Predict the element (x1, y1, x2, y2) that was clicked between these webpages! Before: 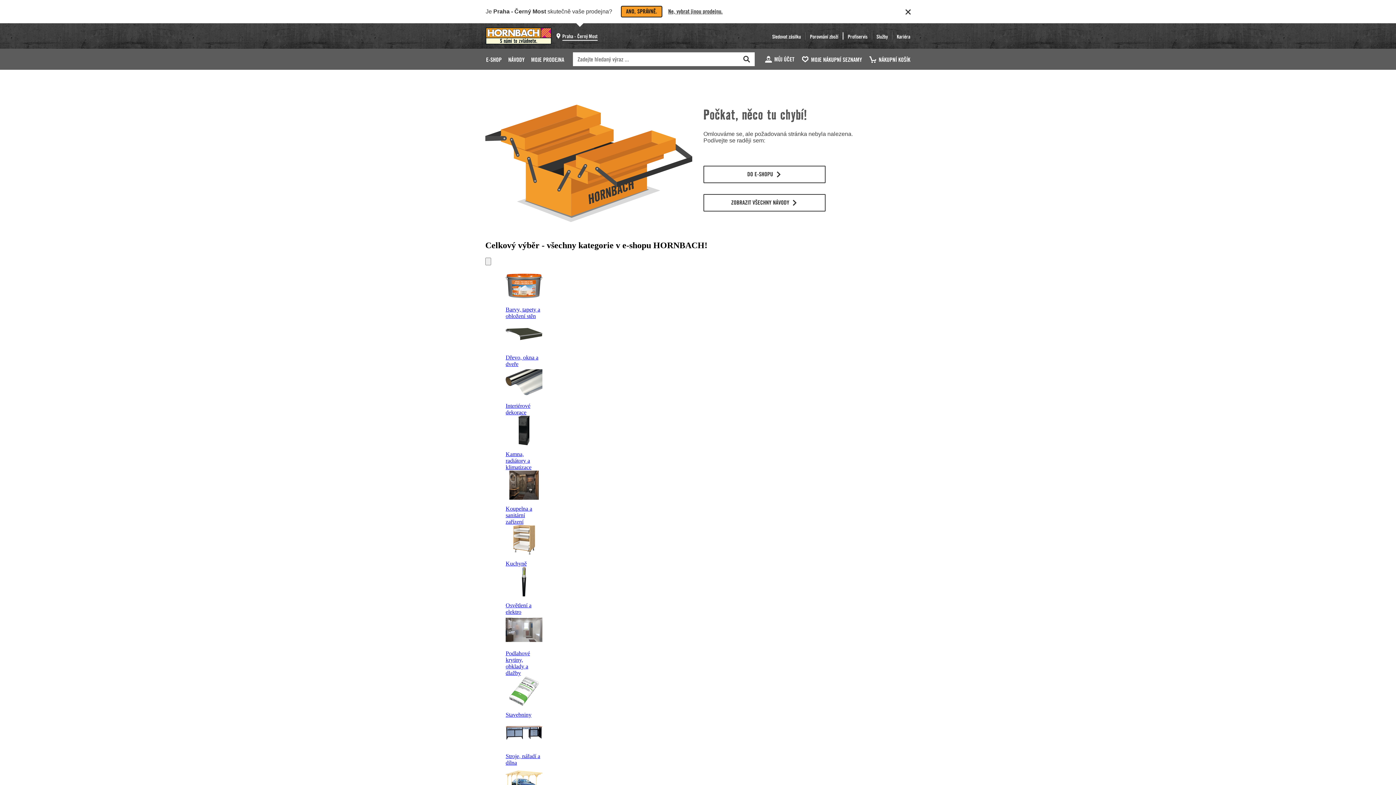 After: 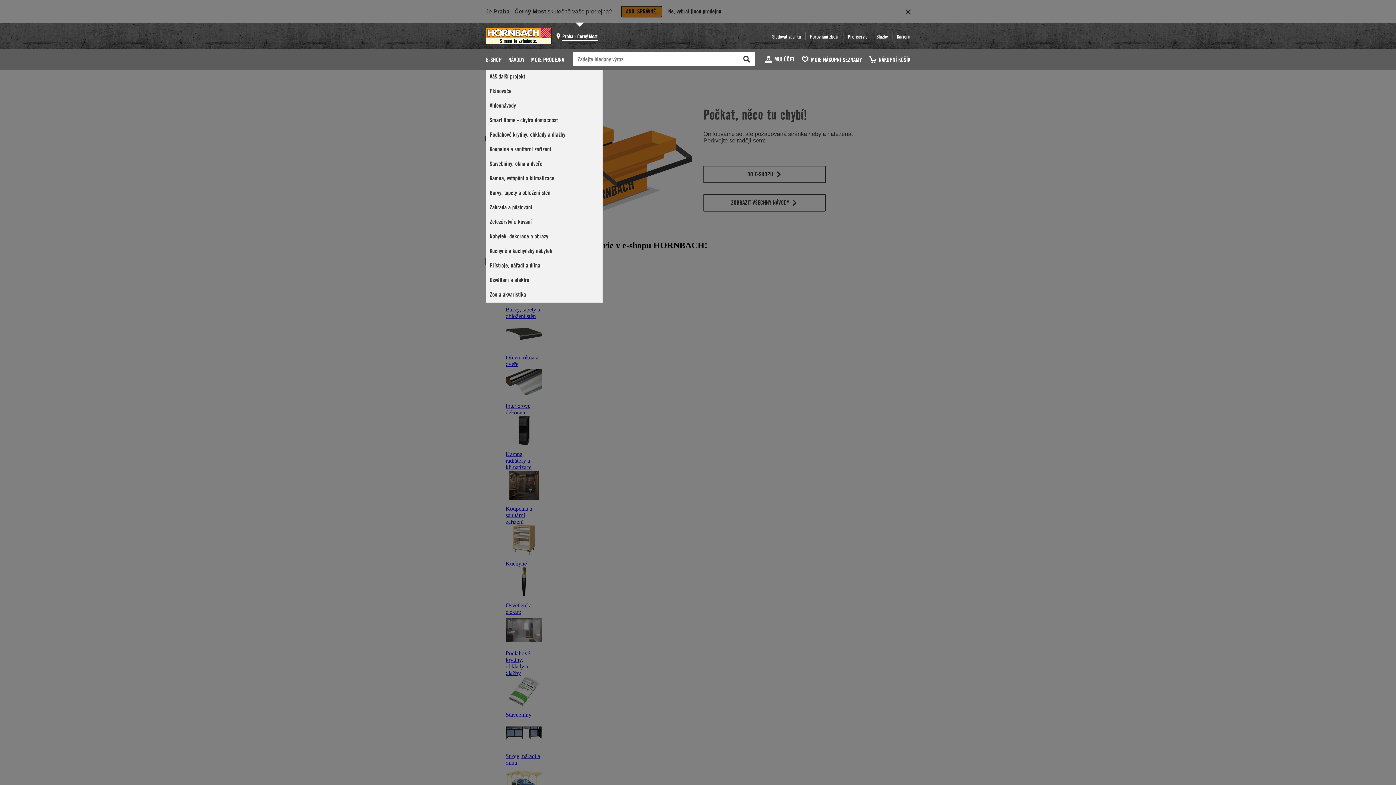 Action: label: NÁVODY bbox: (505, 49, 528, 69)